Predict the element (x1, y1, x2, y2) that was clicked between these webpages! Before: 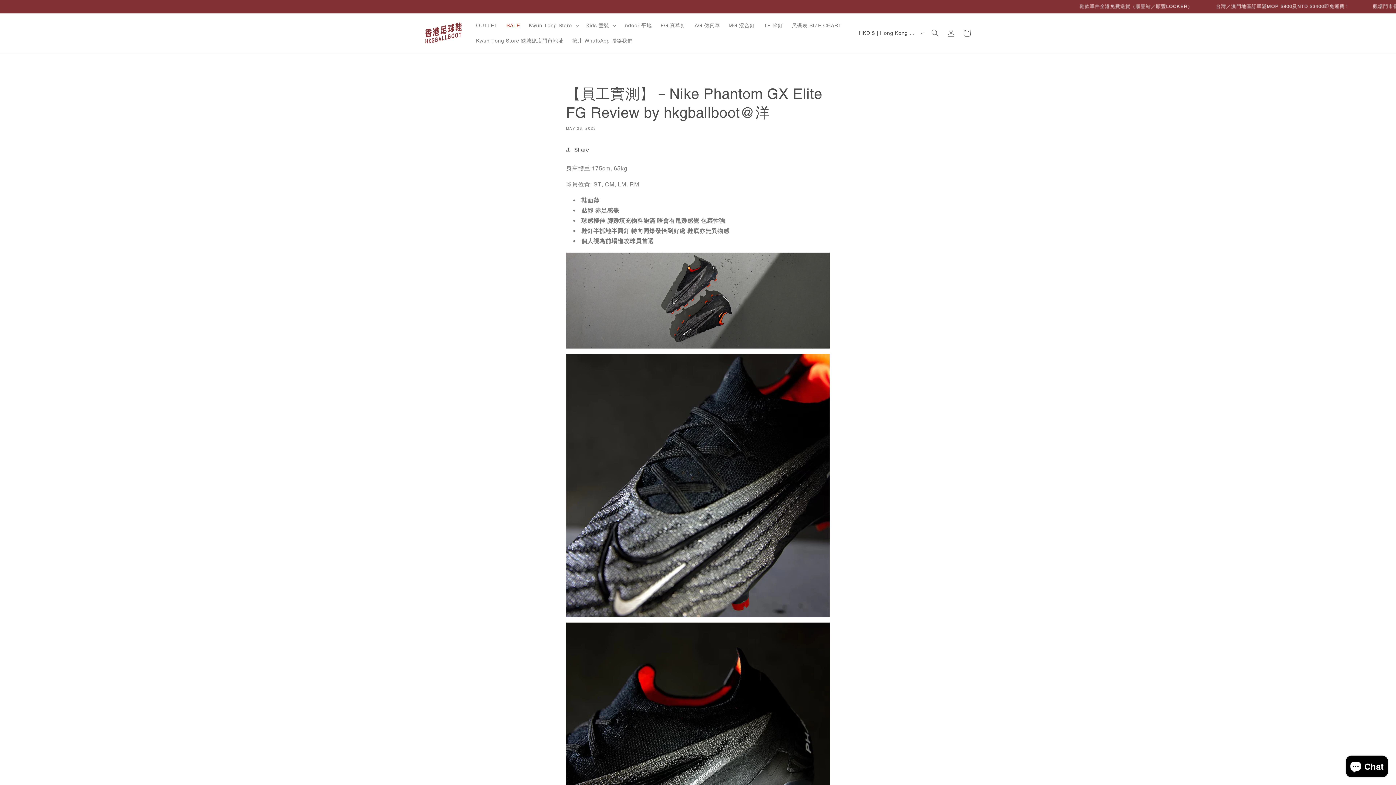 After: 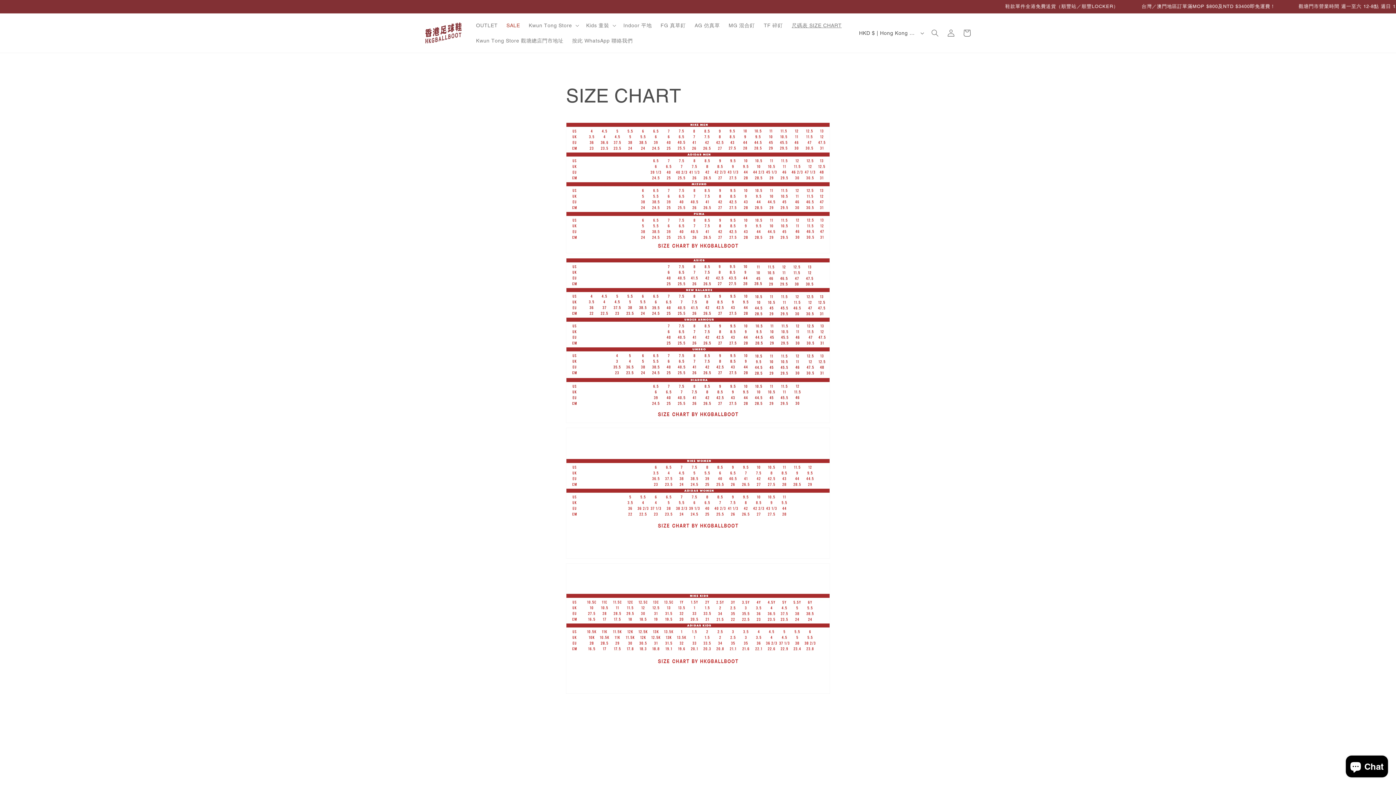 Action: label: 尺碼表 SIZE CHART bbox: (787, 17, 846, 33)